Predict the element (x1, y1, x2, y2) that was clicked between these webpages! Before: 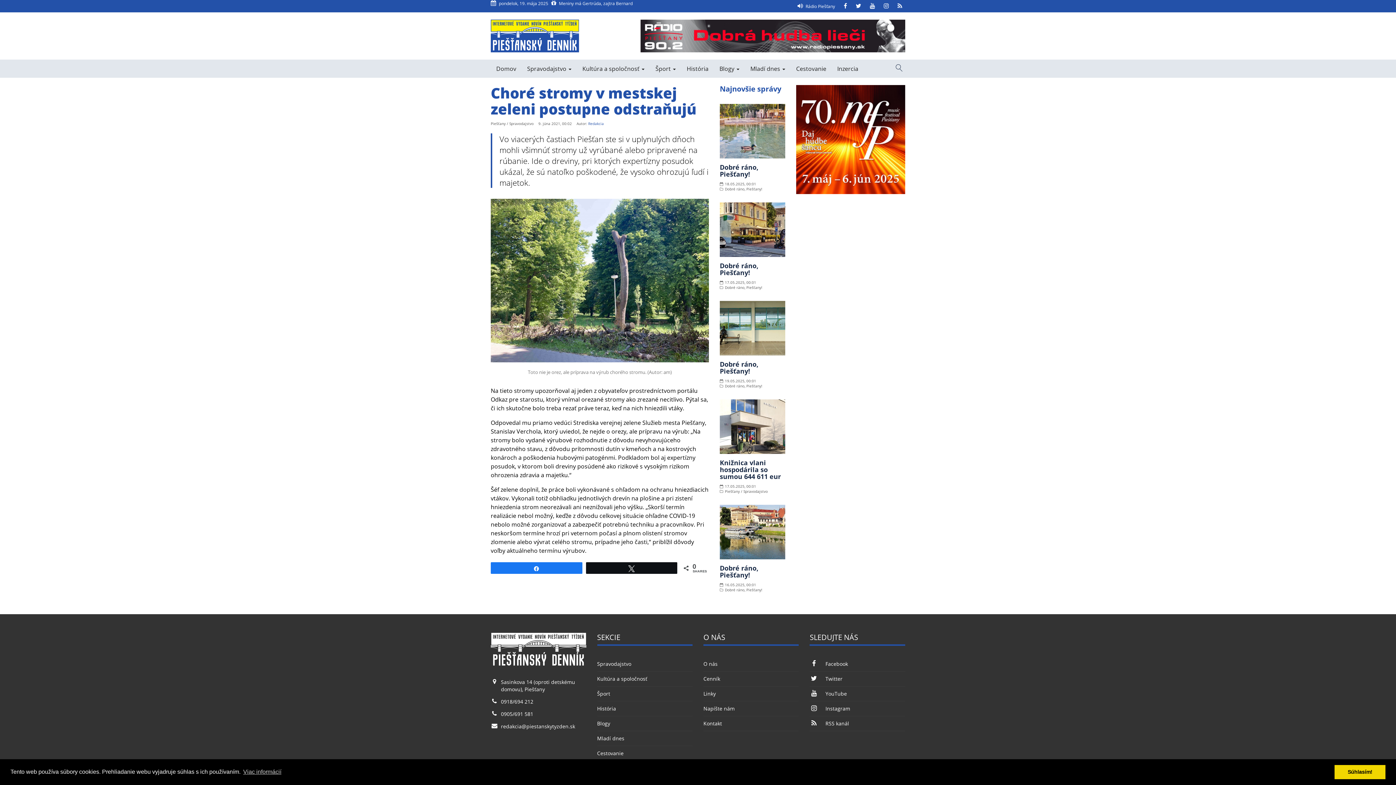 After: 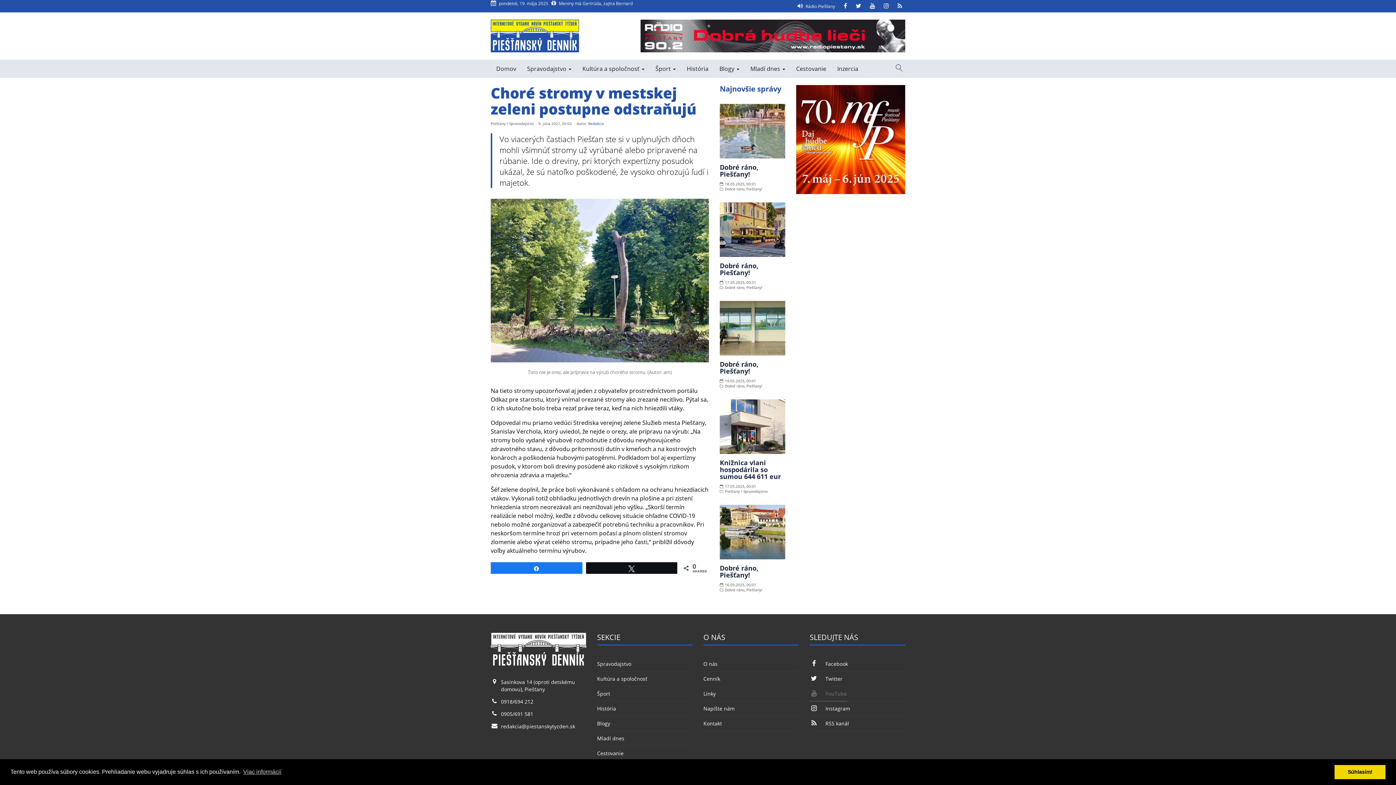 Action: label: YouTube bbox: (809, 686, 847, 701)